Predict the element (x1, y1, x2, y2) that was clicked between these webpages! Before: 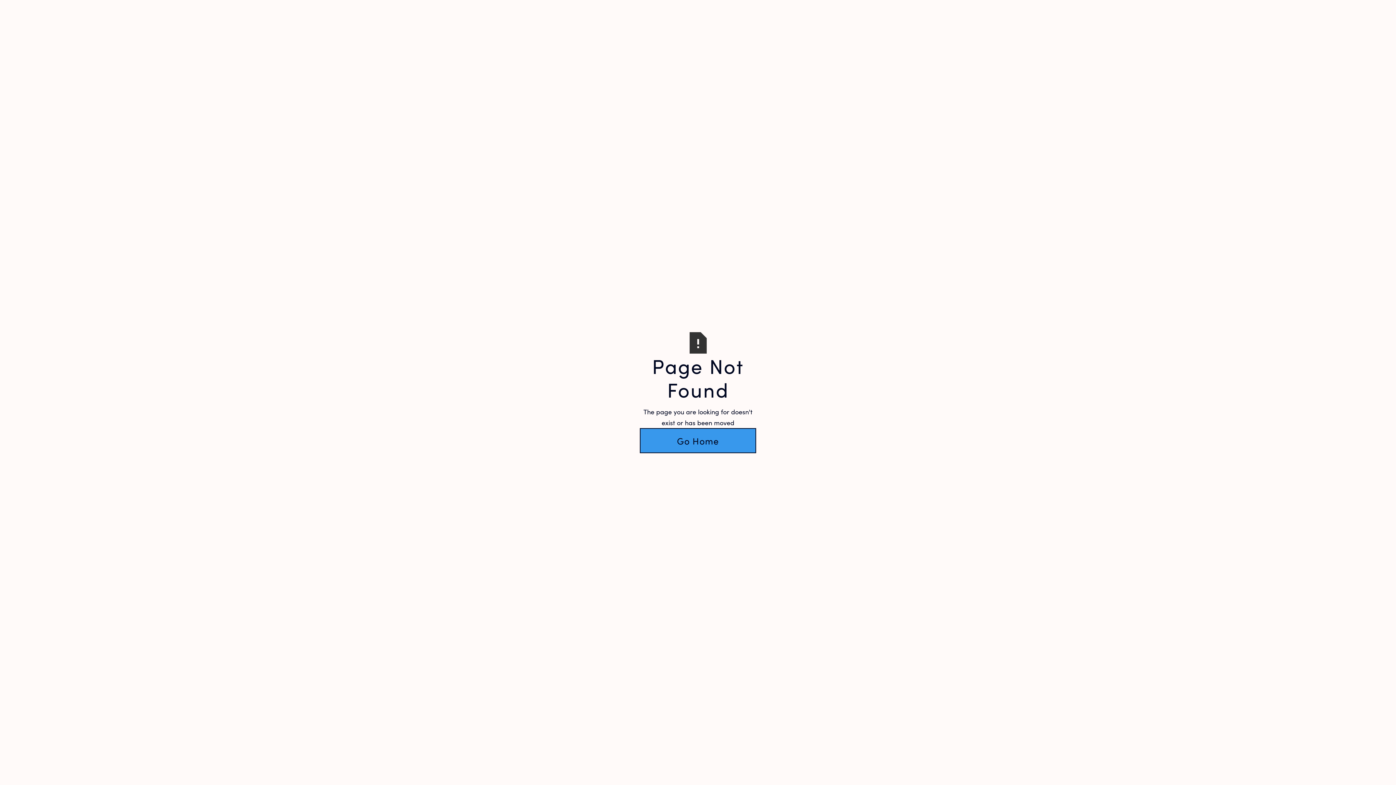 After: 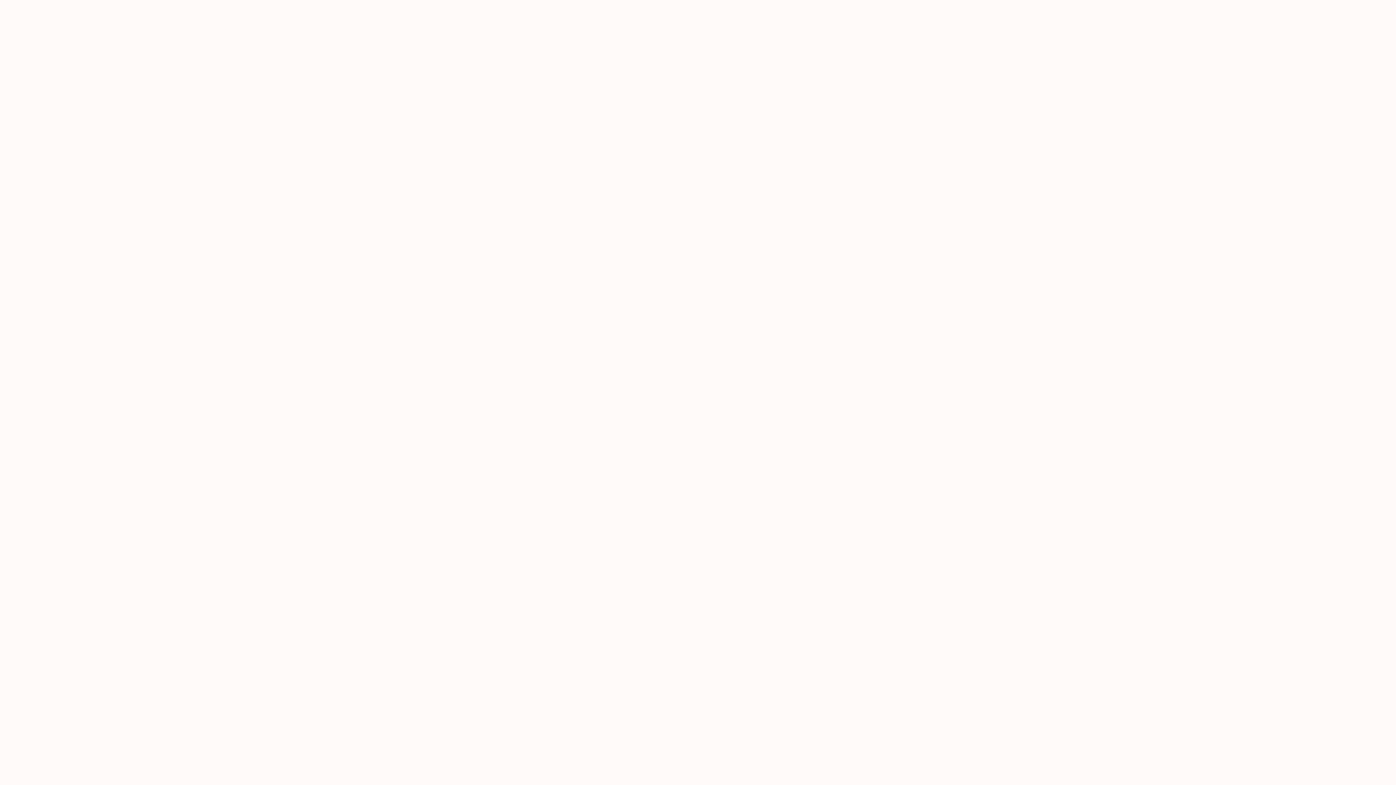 Action: bbox: (640, 428, 756, 453) label: Go Home